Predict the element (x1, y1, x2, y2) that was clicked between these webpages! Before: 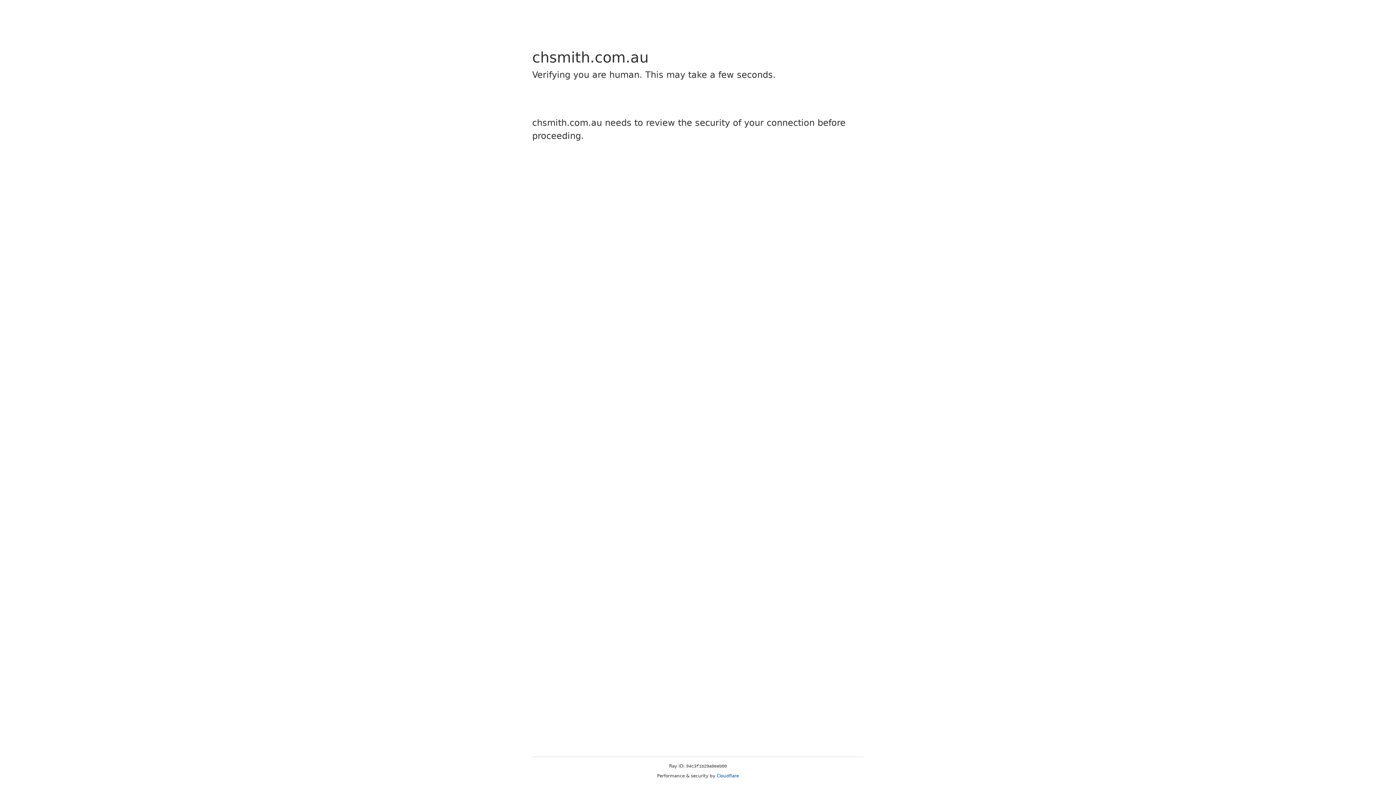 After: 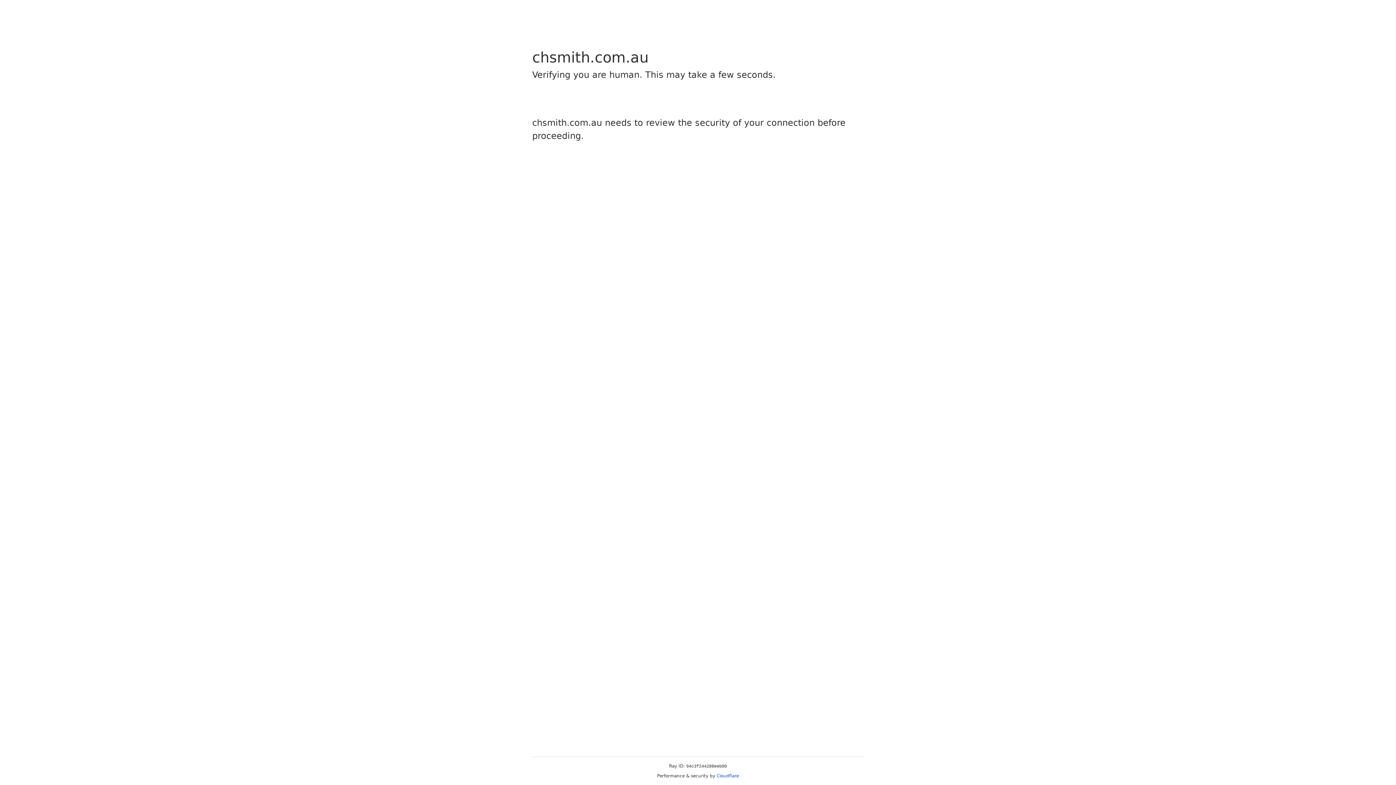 Action: bbox: (716, 773, 739, 778) label: Cloudflare